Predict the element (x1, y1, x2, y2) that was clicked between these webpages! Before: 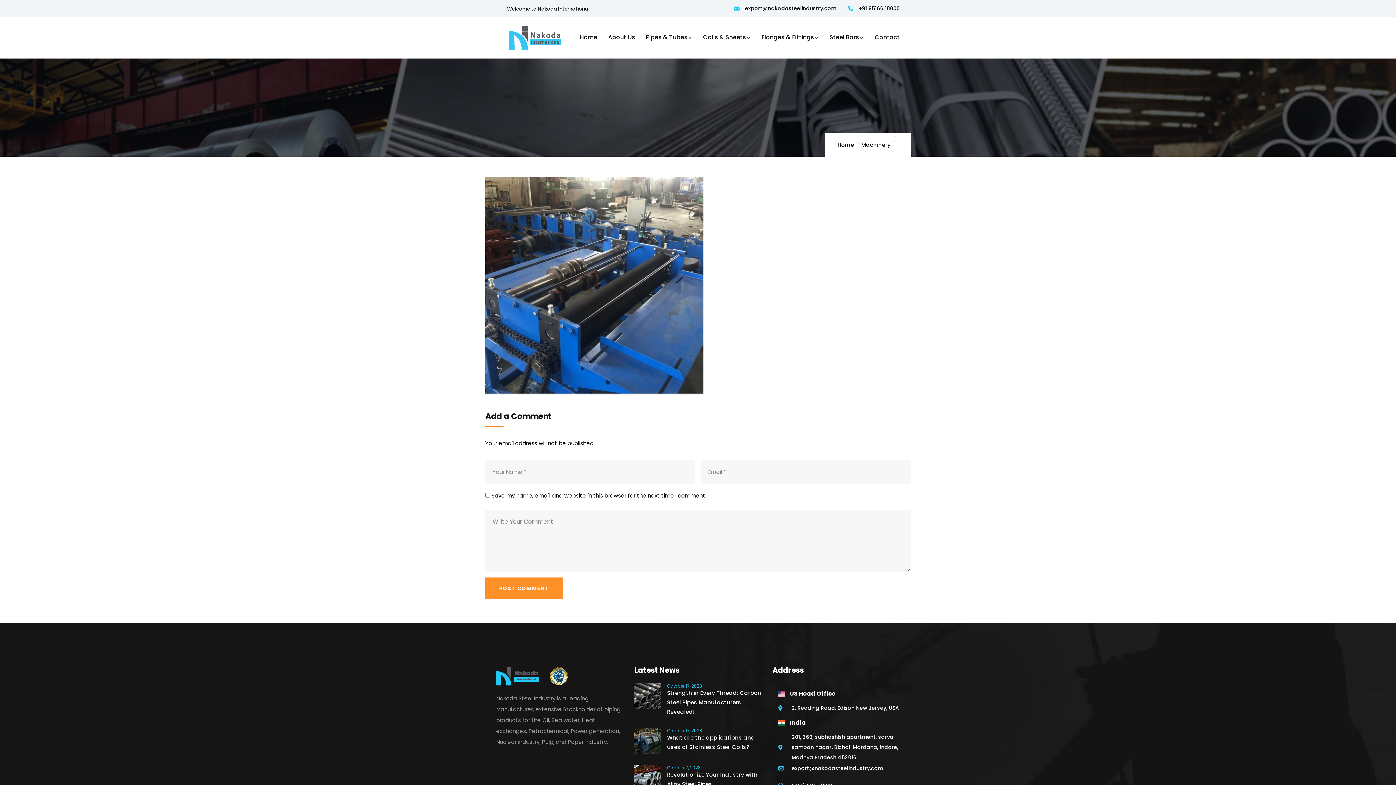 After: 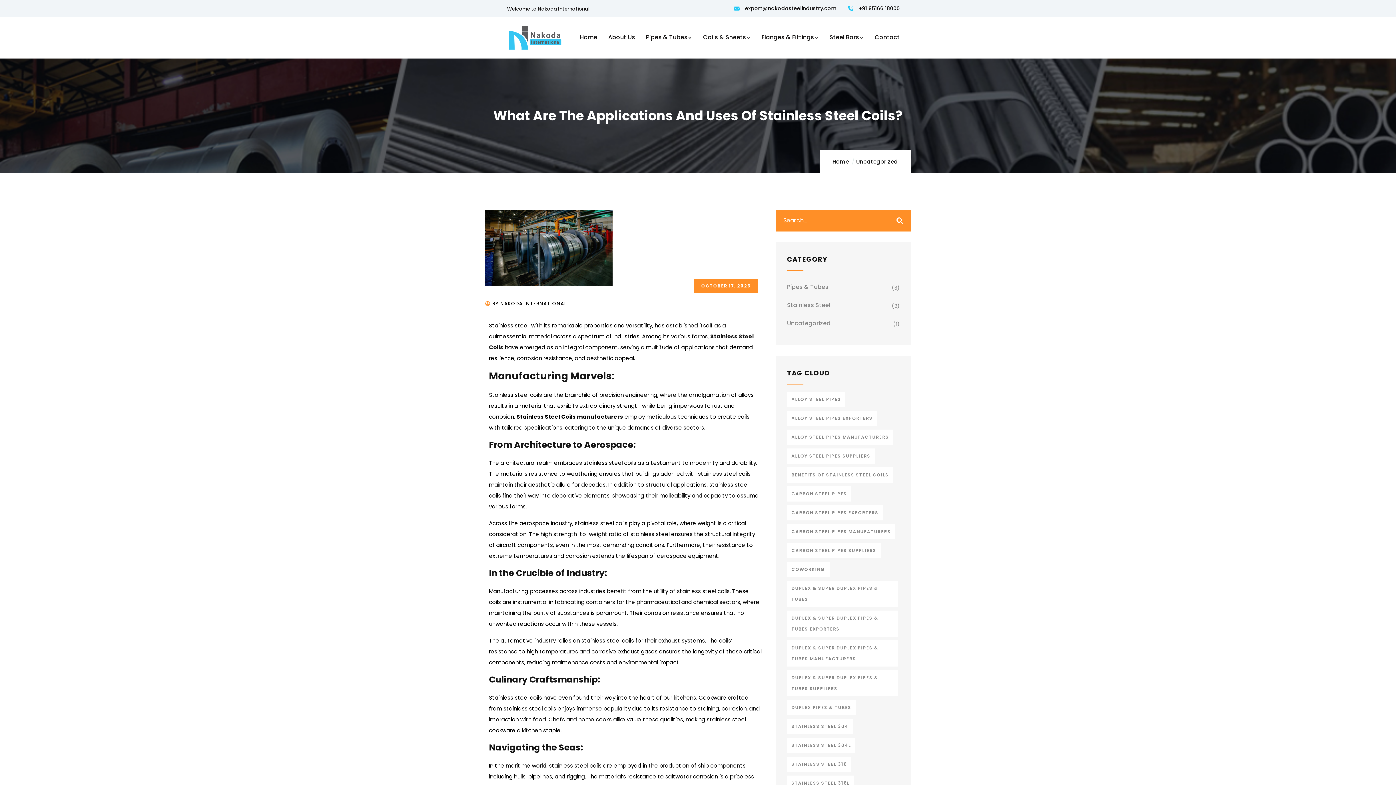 Action: bbox: (634, 726, 660, 734)